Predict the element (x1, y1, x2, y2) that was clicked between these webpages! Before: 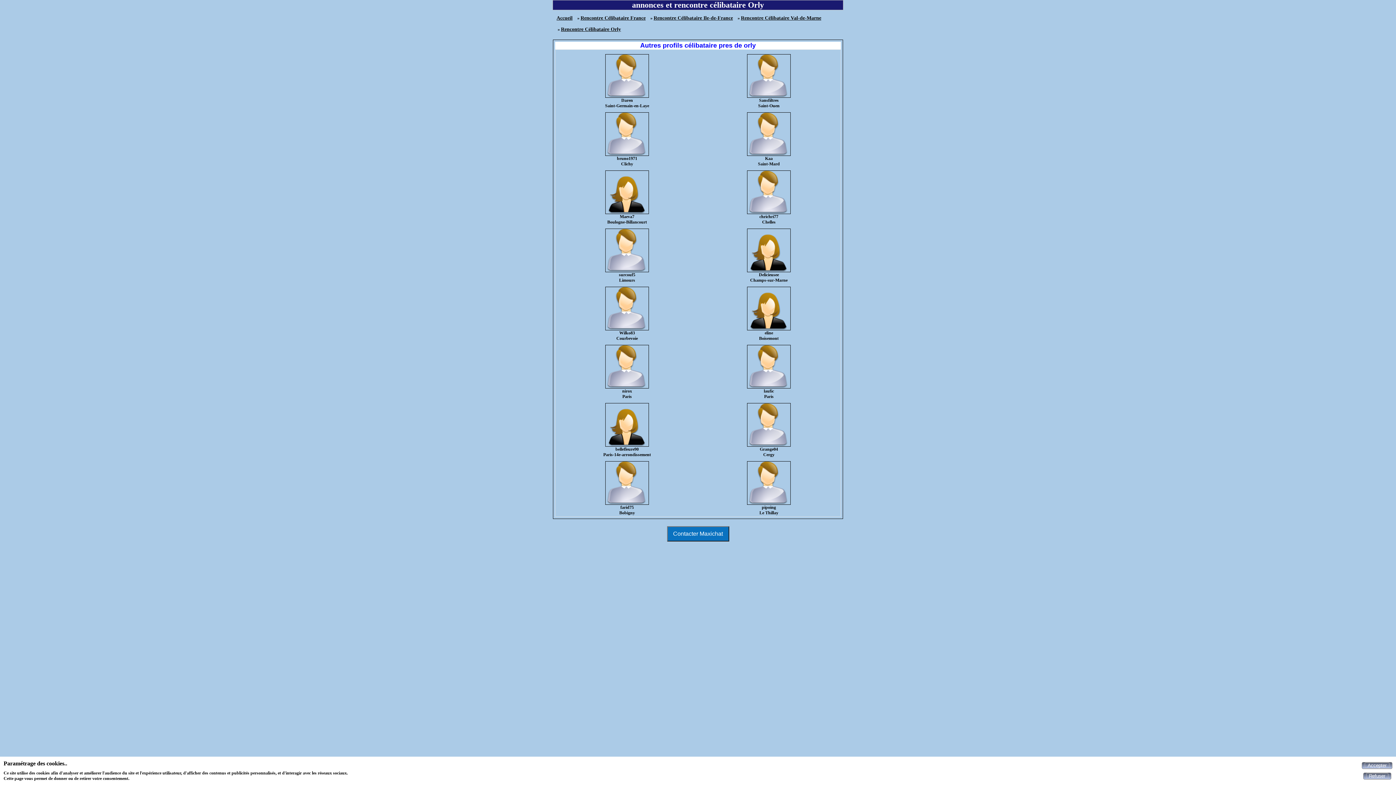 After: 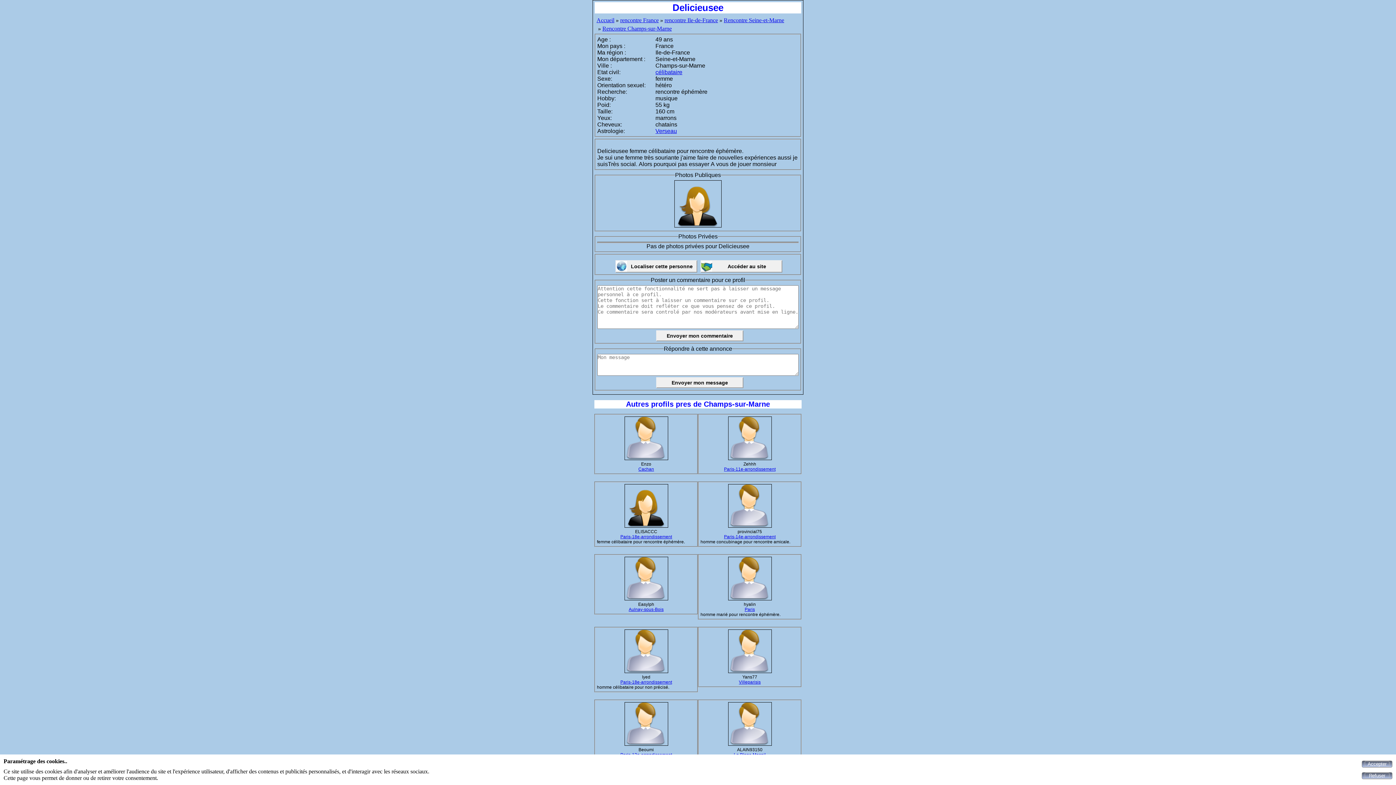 Action: bbox: (698, 228, 840, 272)